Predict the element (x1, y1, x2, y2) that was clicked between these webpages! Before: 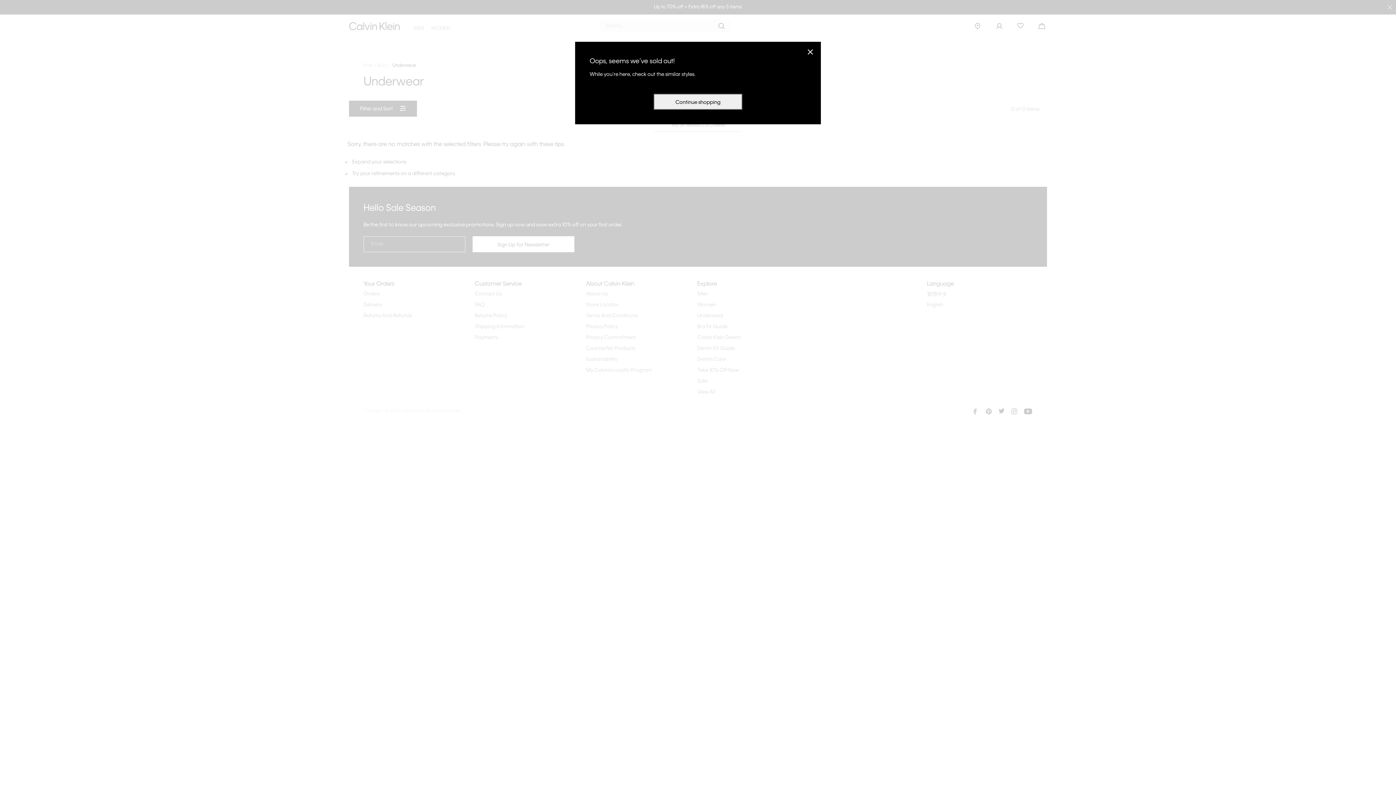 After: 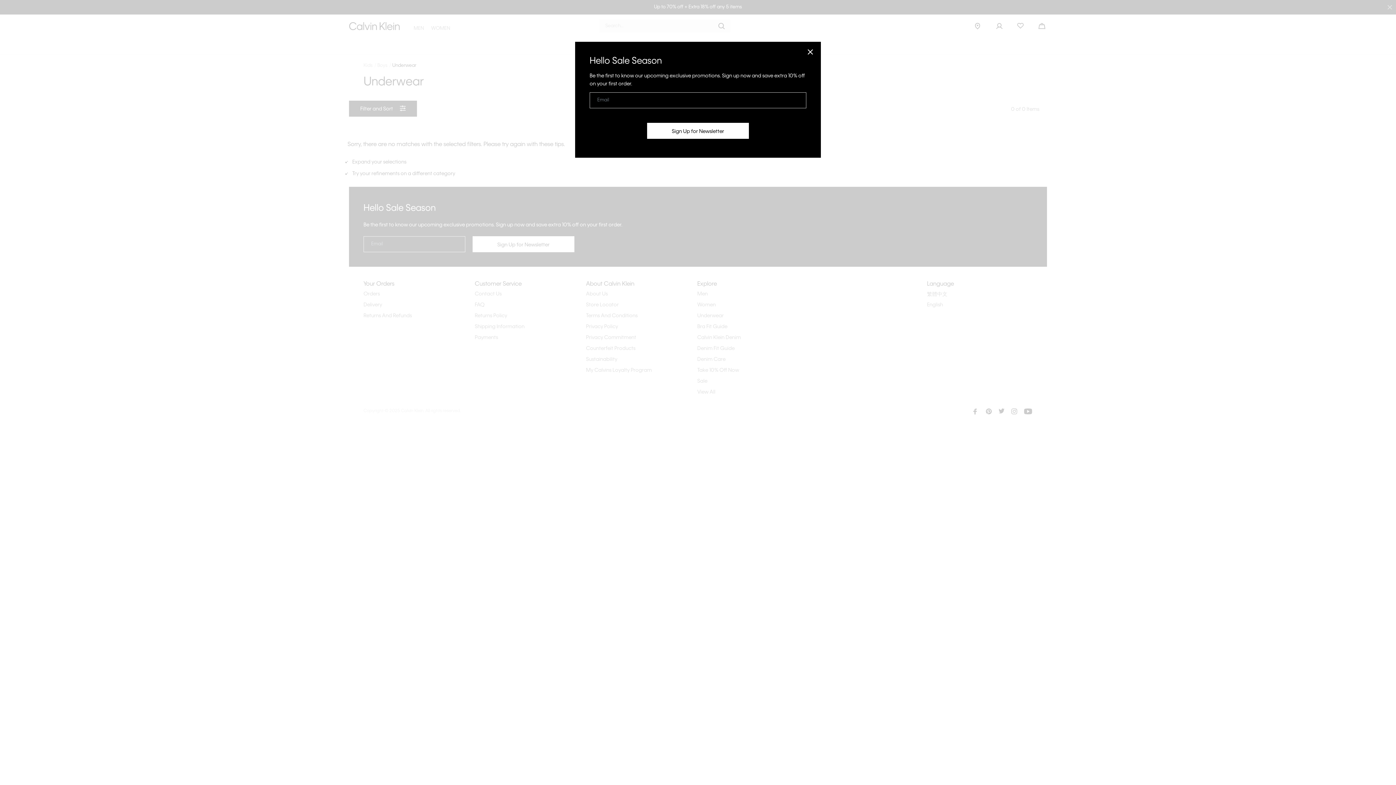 Action: label: Close bbox: (806, 47, 814, 56)